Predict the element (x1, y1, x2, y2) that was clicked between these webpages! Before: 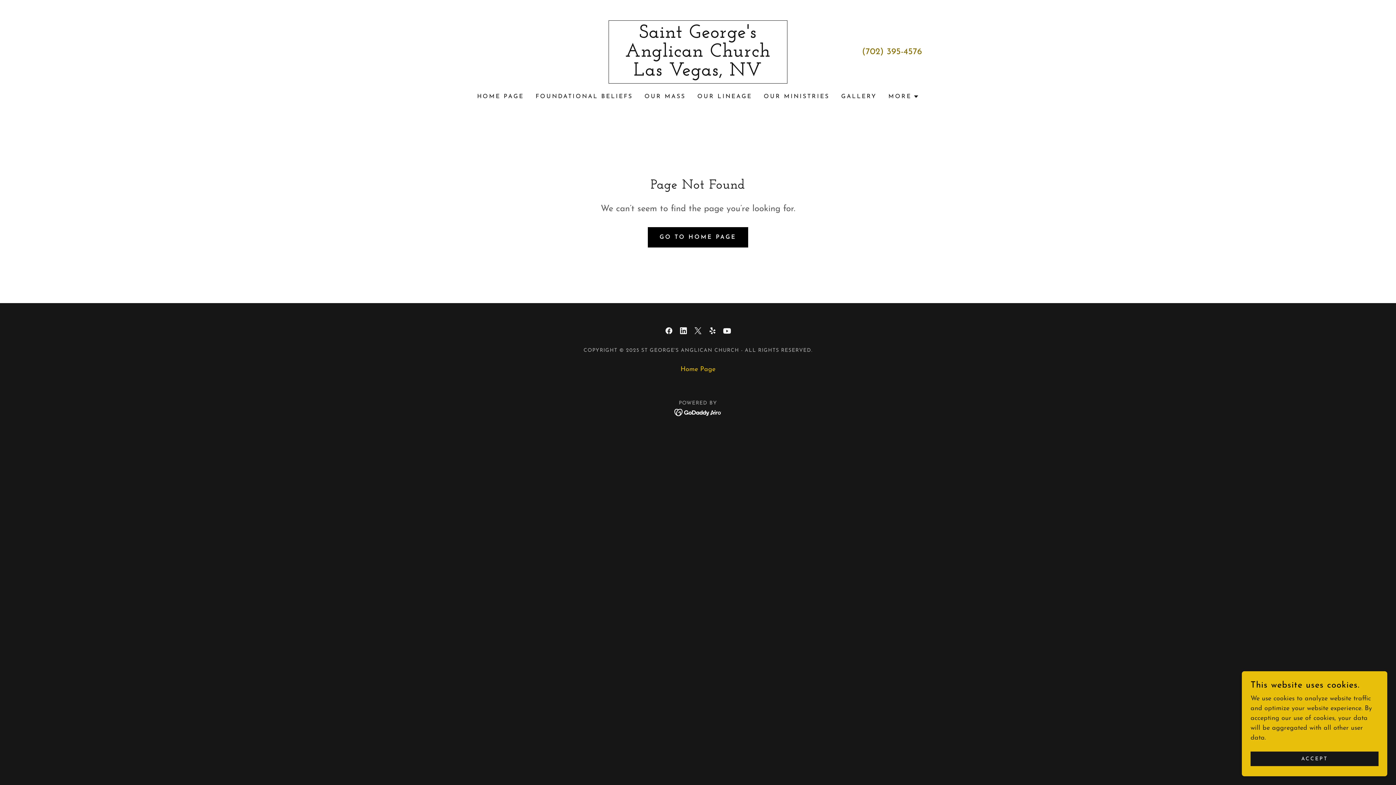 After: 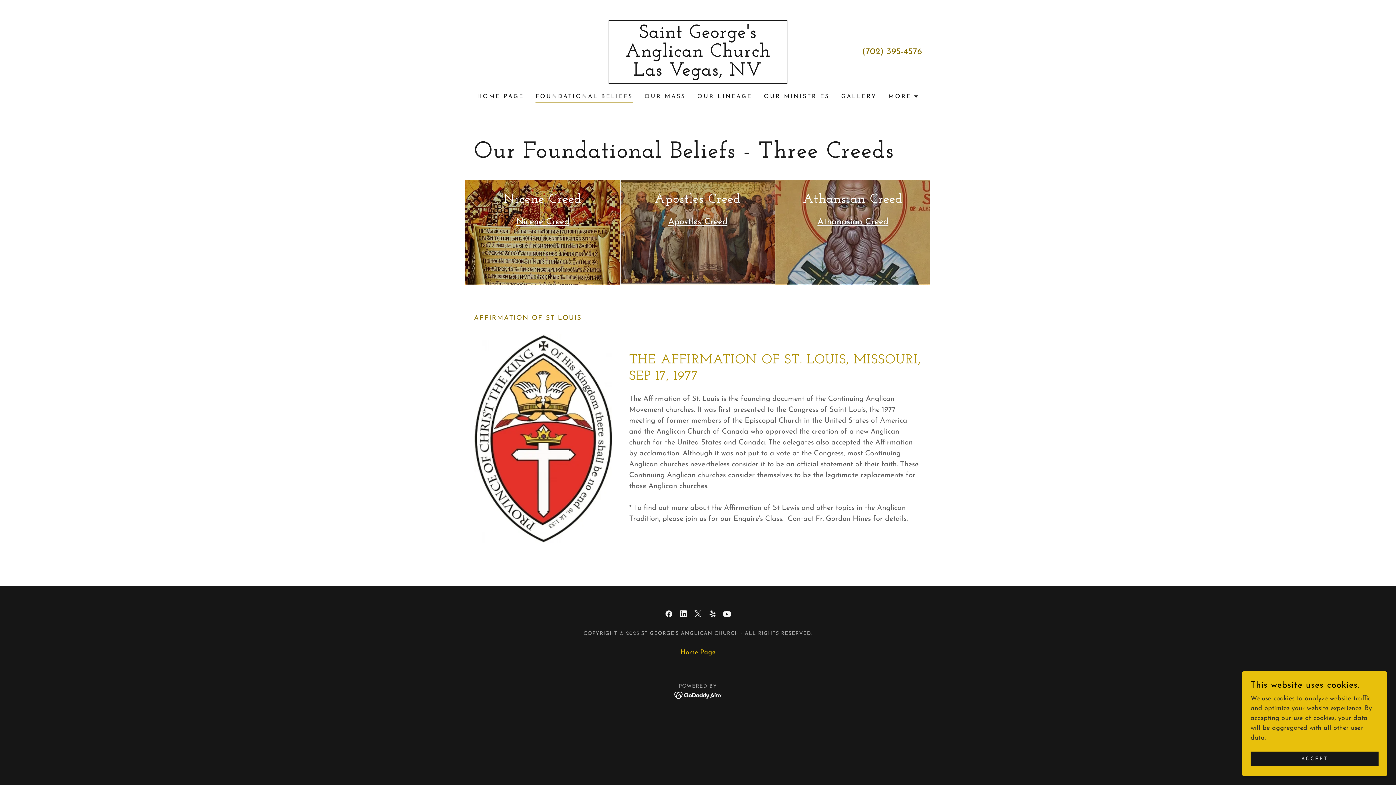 Action: label: FOUNDATIONAL BELIEFS bbox: (533, 90, 635, 103)